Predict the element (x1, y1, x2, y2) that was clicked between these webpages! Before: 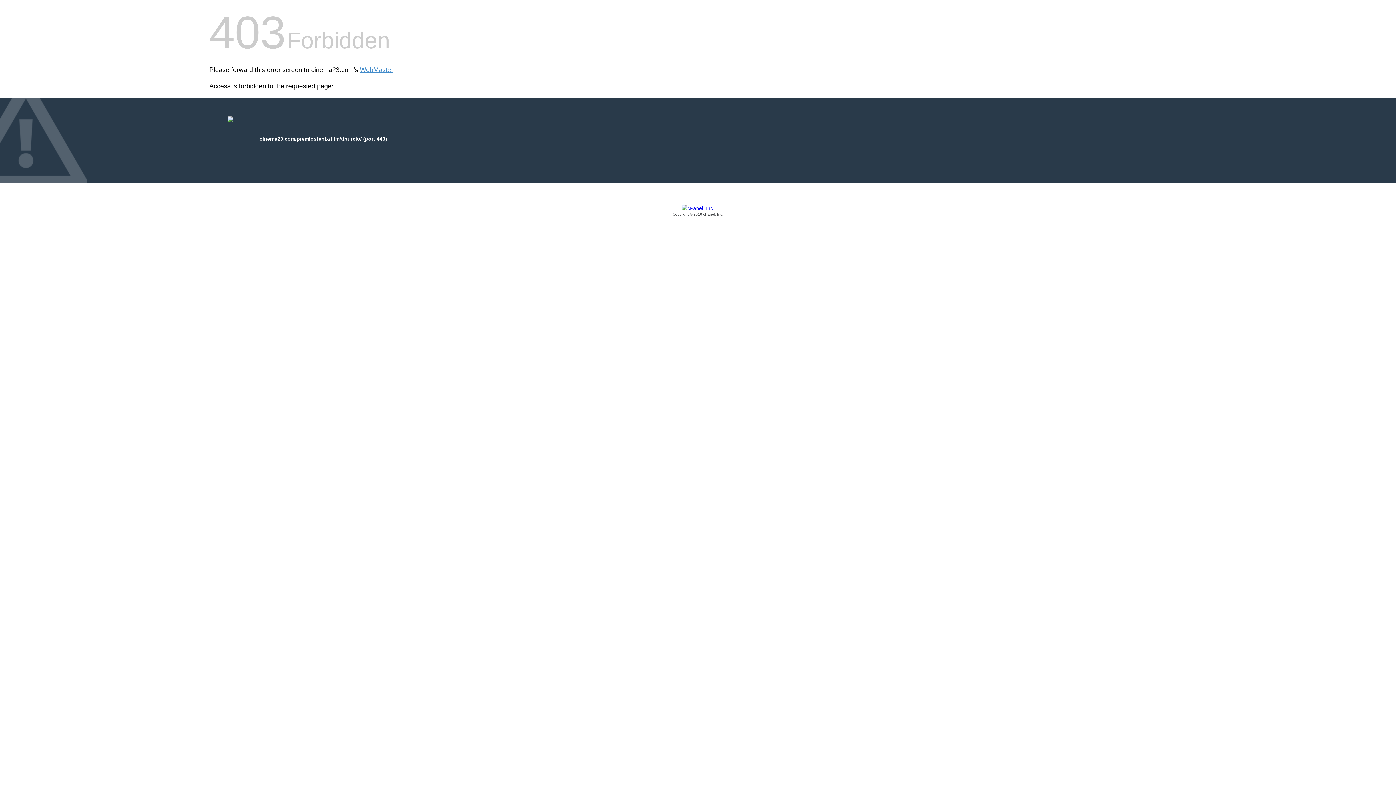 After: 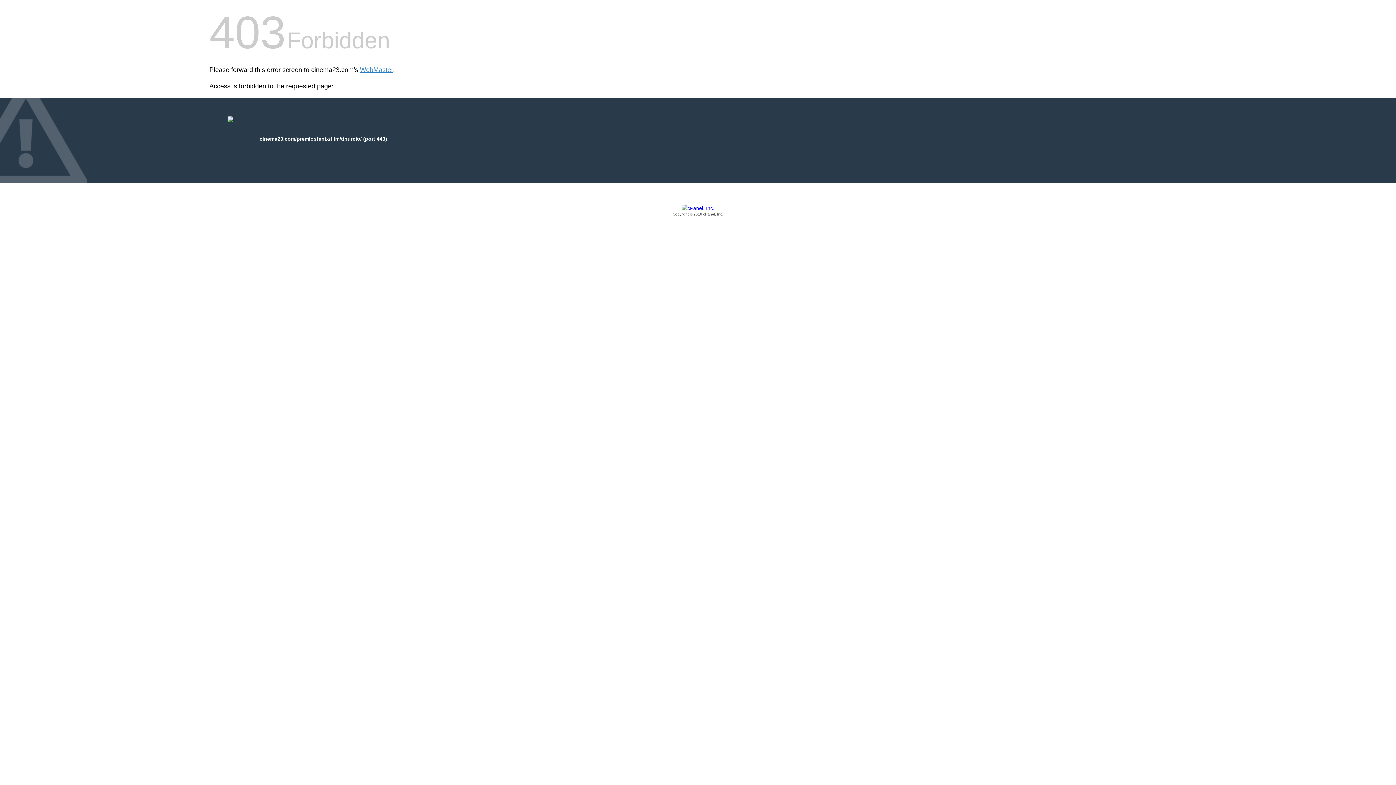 Action: bbox: (209, 205, 1186, 217) label: Copyright © 2016 cPanel, Inc.